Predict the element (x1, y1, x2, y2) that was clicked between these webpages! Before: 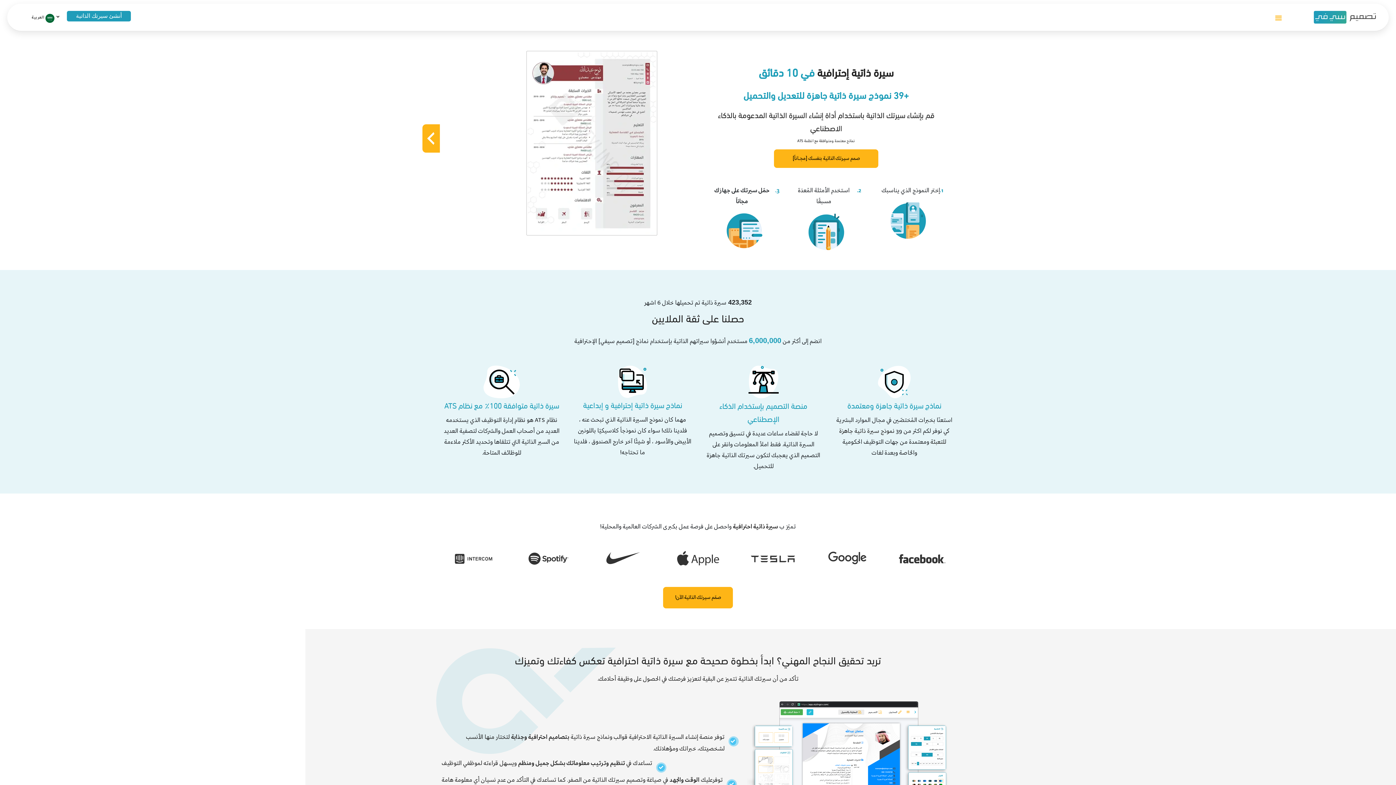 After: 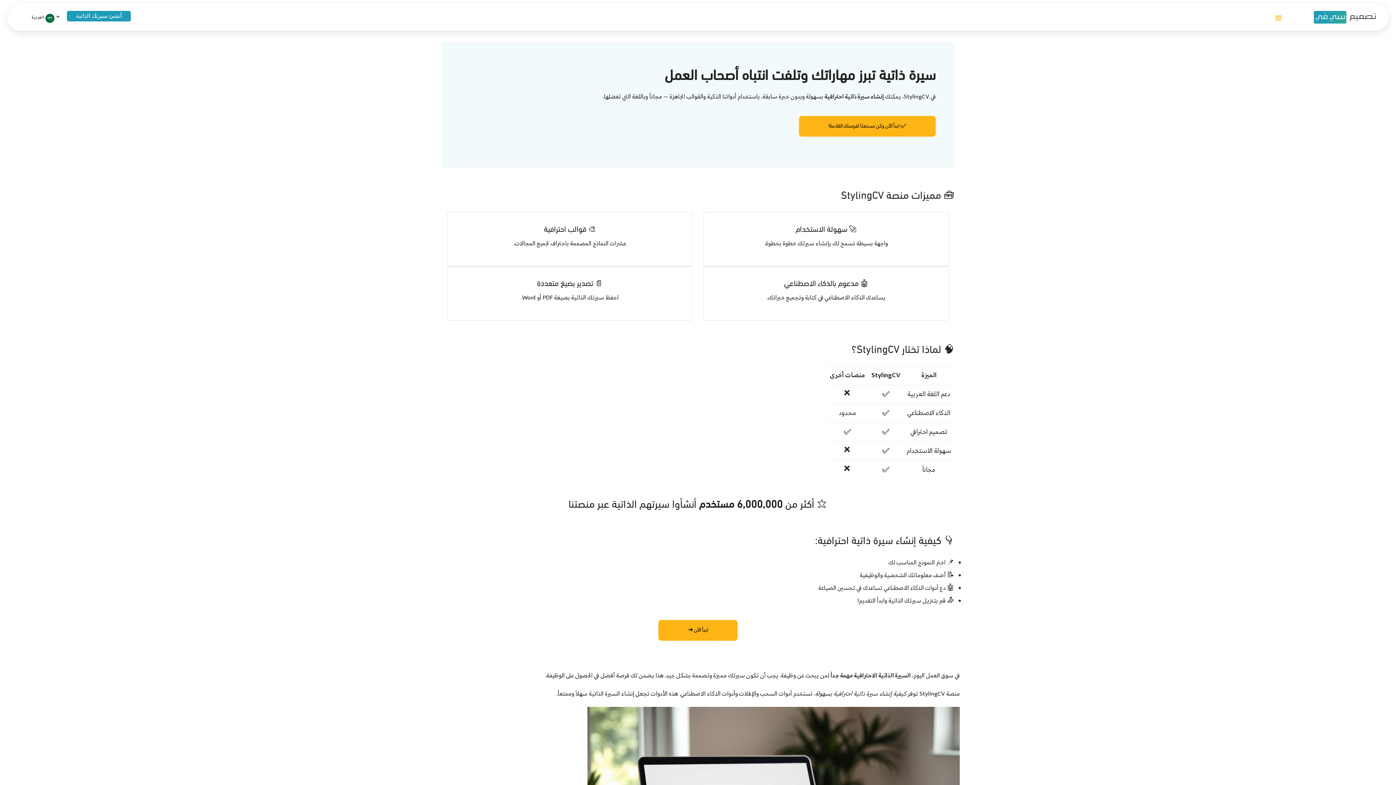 Action: label: السيرة الذاتية bbox: (653, 733, 683, 742)